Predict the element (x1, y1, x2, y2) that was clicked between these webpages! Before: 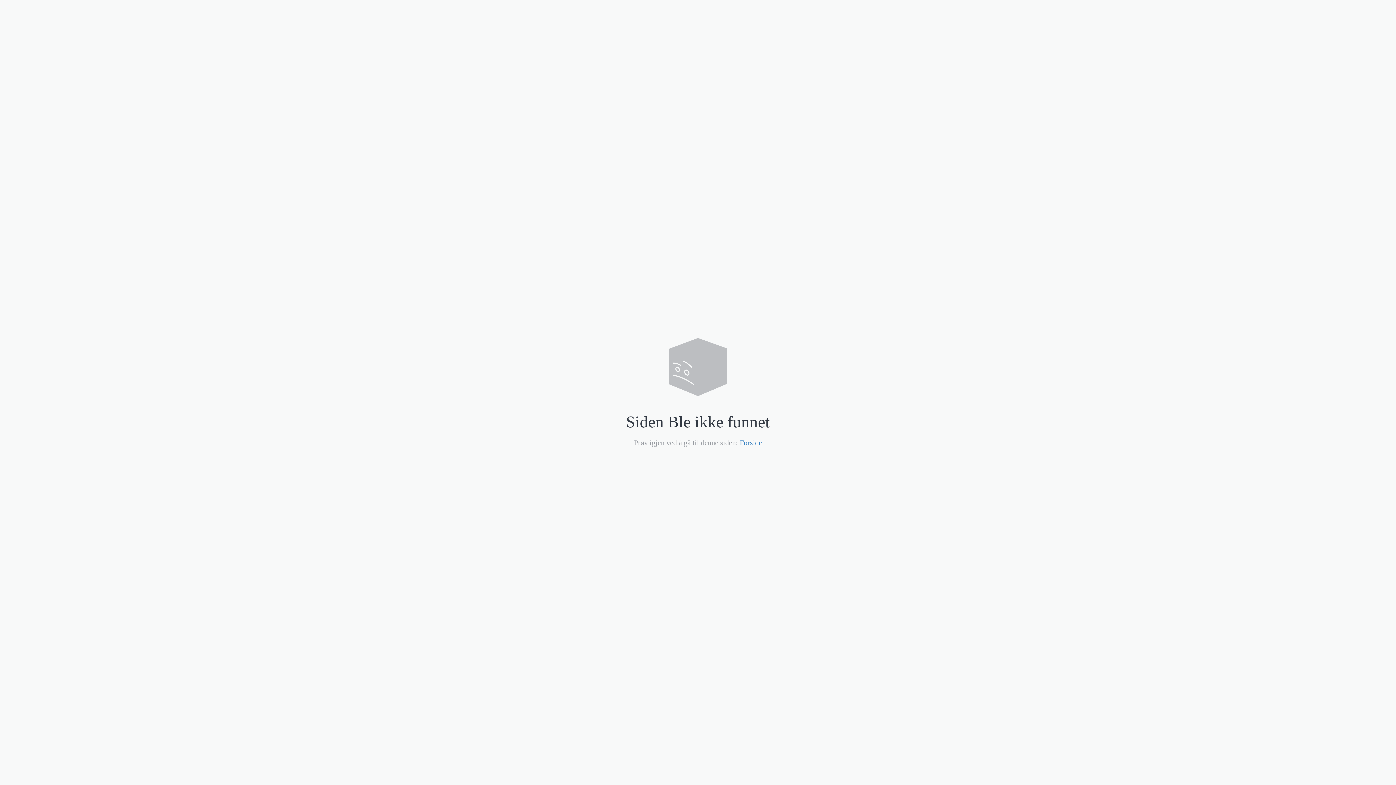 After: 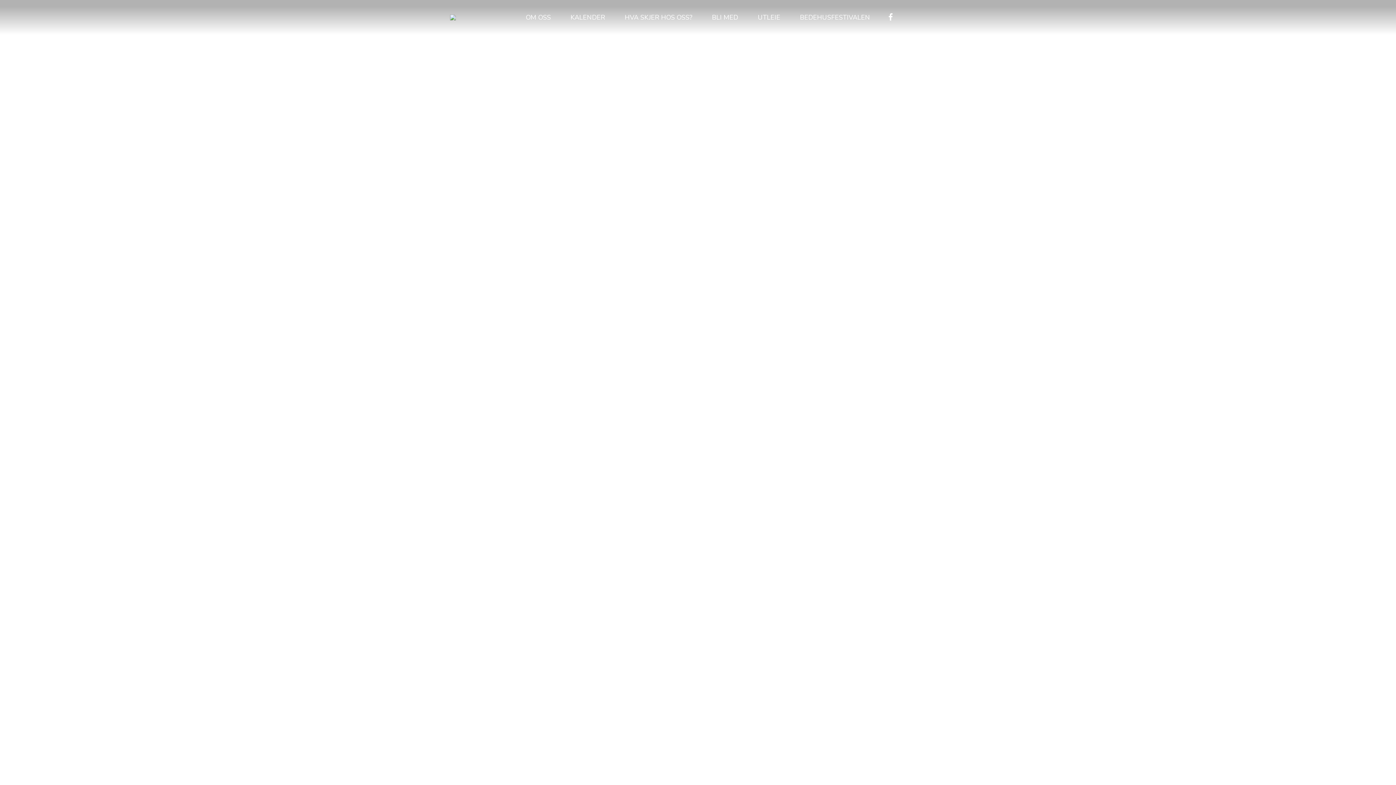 Action: label: Forside bbox: (740, 438, 762, 446)